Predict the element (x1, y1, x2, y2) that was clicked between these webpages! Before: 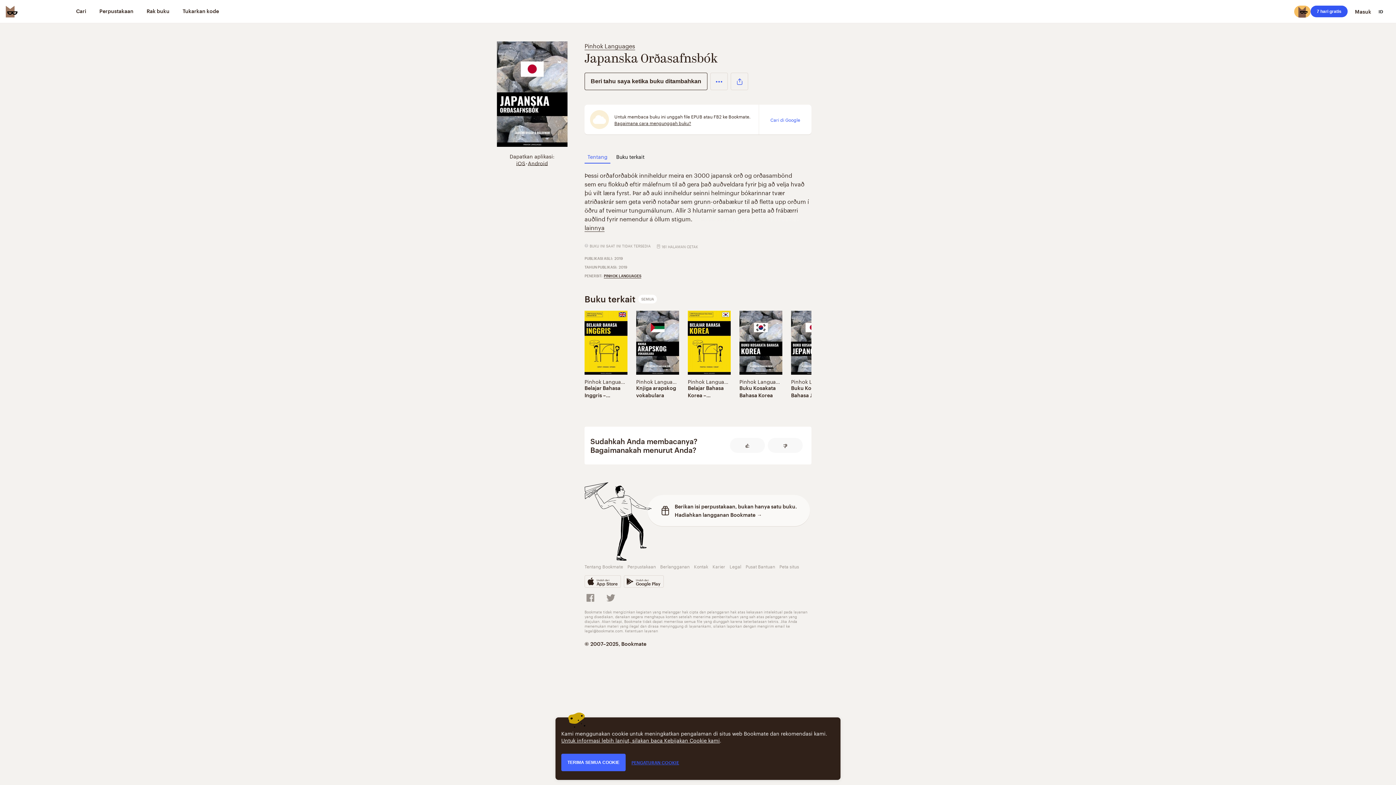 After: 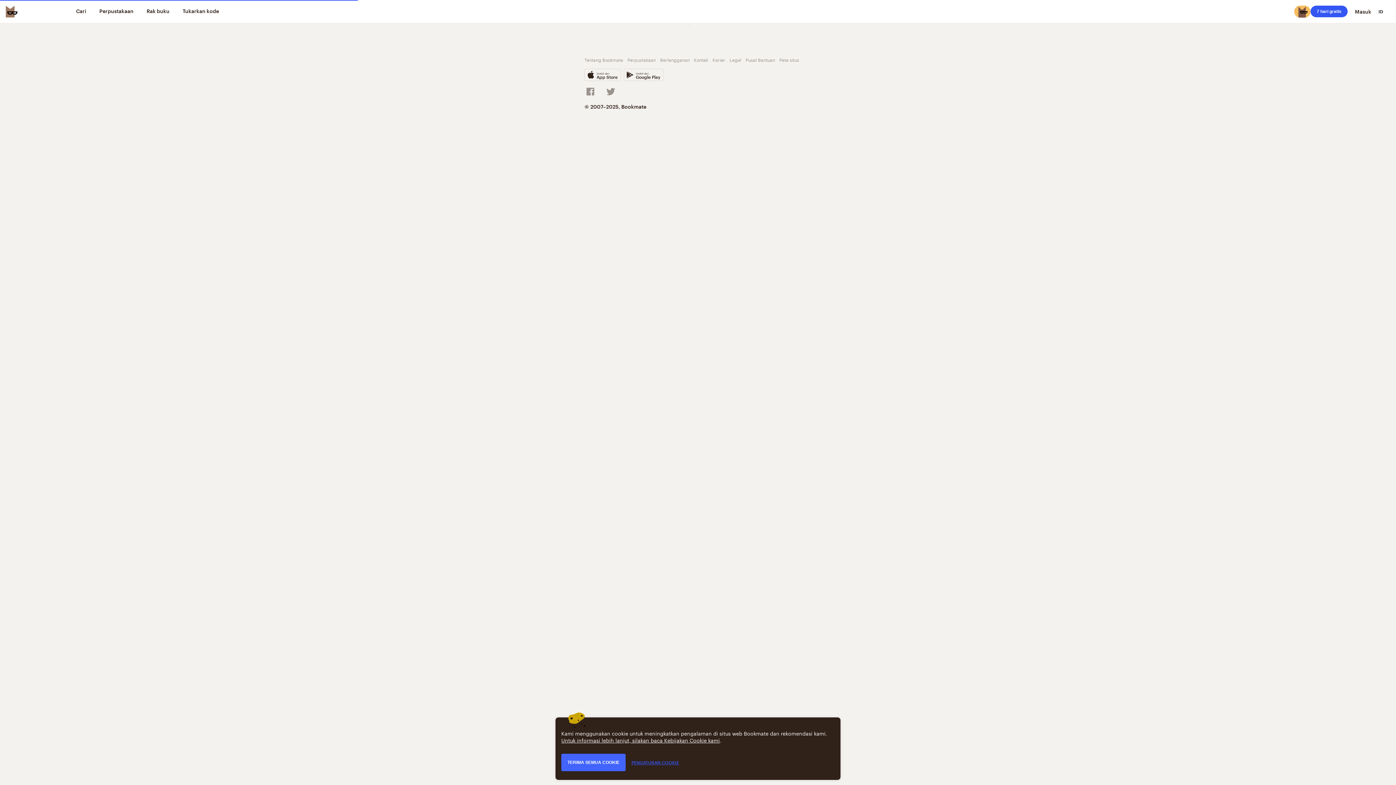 Action: bbox: (584, 377, 629, 385) label: Pinhok Languages